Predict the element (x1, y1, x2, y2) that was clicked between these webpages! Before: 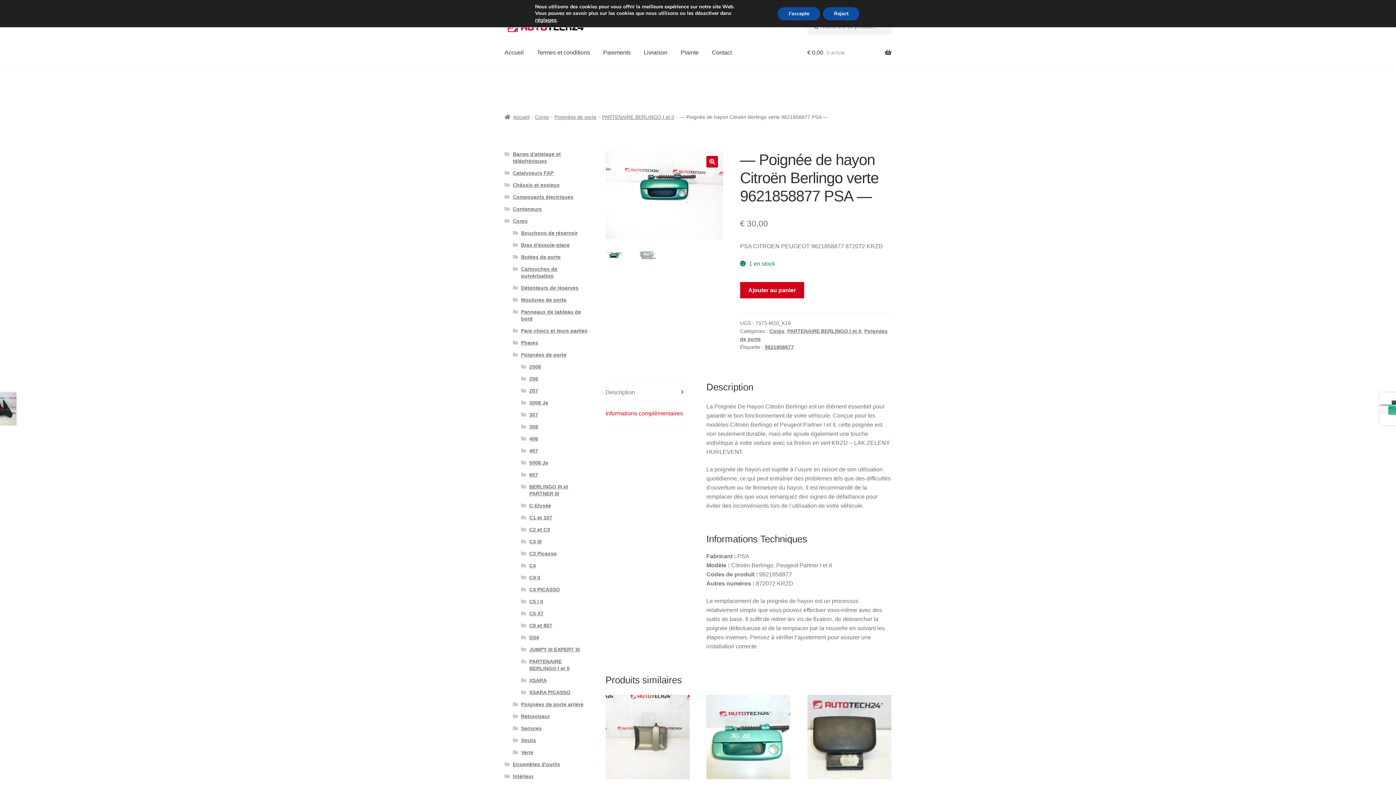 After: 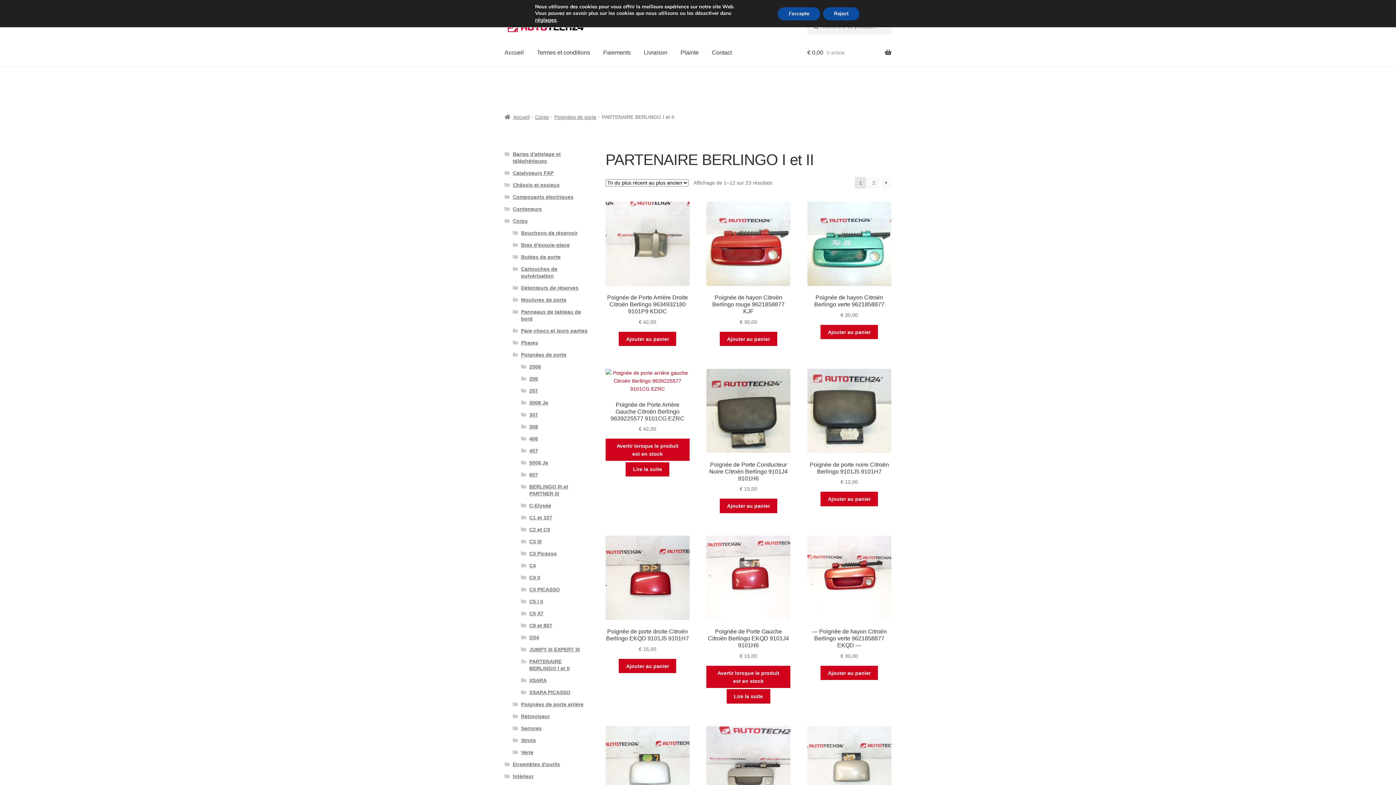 Action: label: PARTENAIRE BERLINGO I et II bbox: (787, 328, 861, 334)